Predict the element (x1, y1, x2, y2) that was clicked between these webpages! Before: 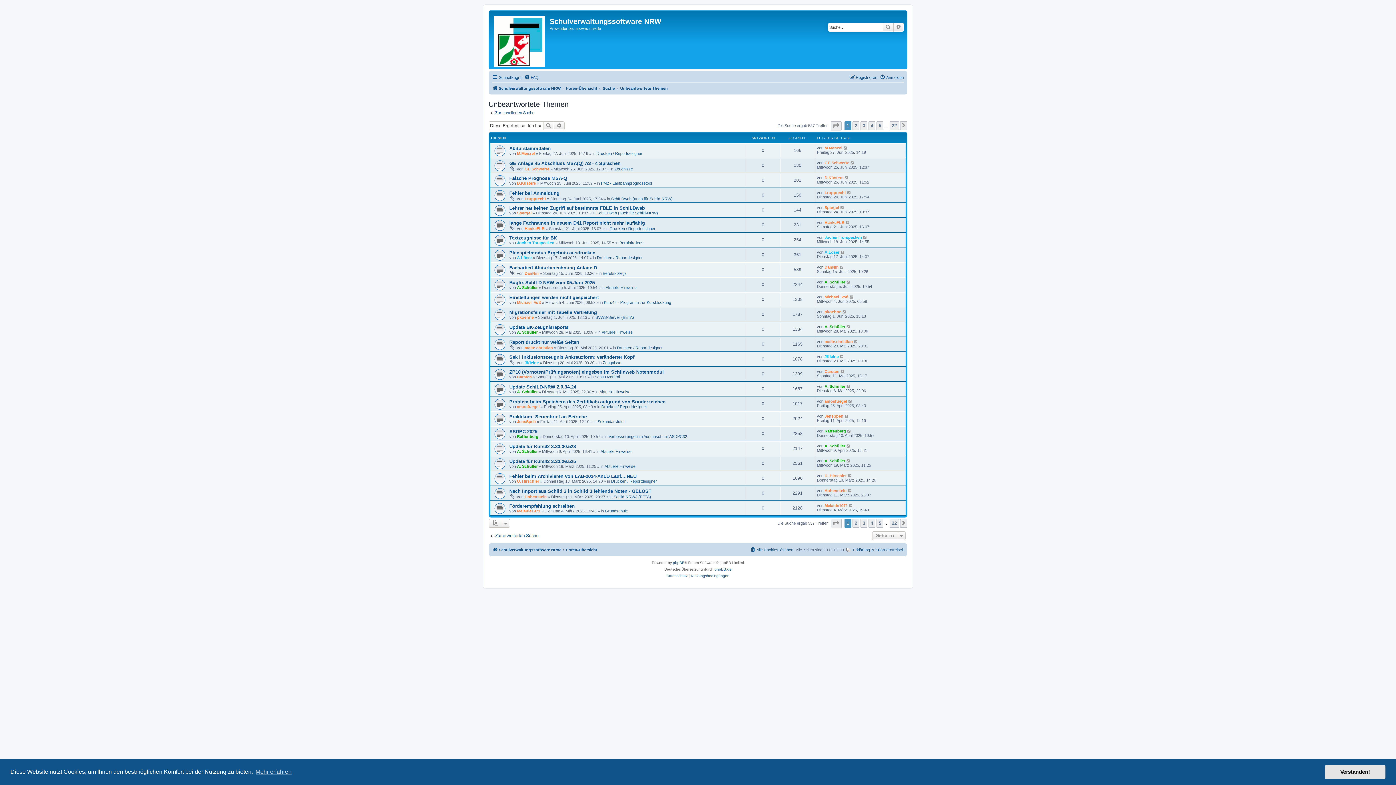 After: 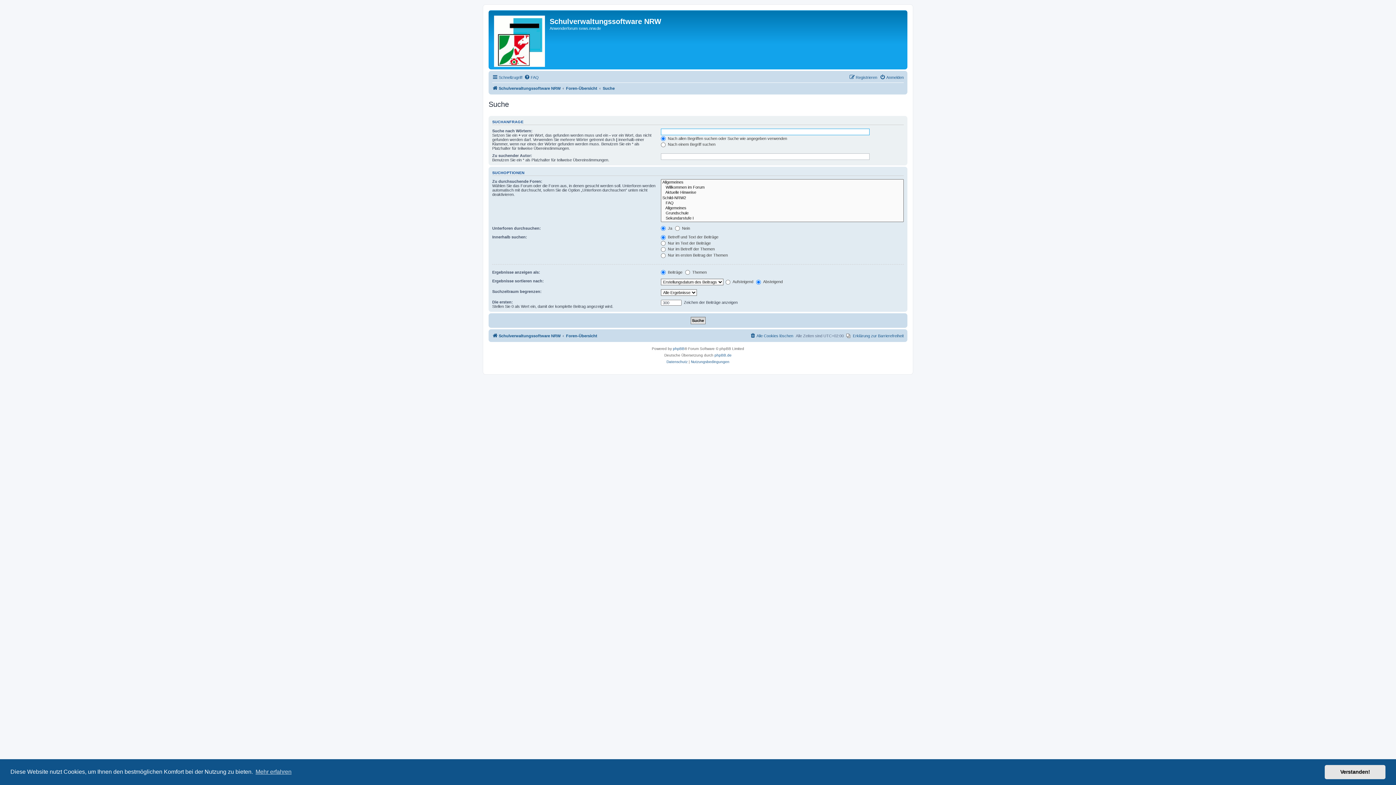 Action: bbox: (882, 22, 893, 31) label: Suche